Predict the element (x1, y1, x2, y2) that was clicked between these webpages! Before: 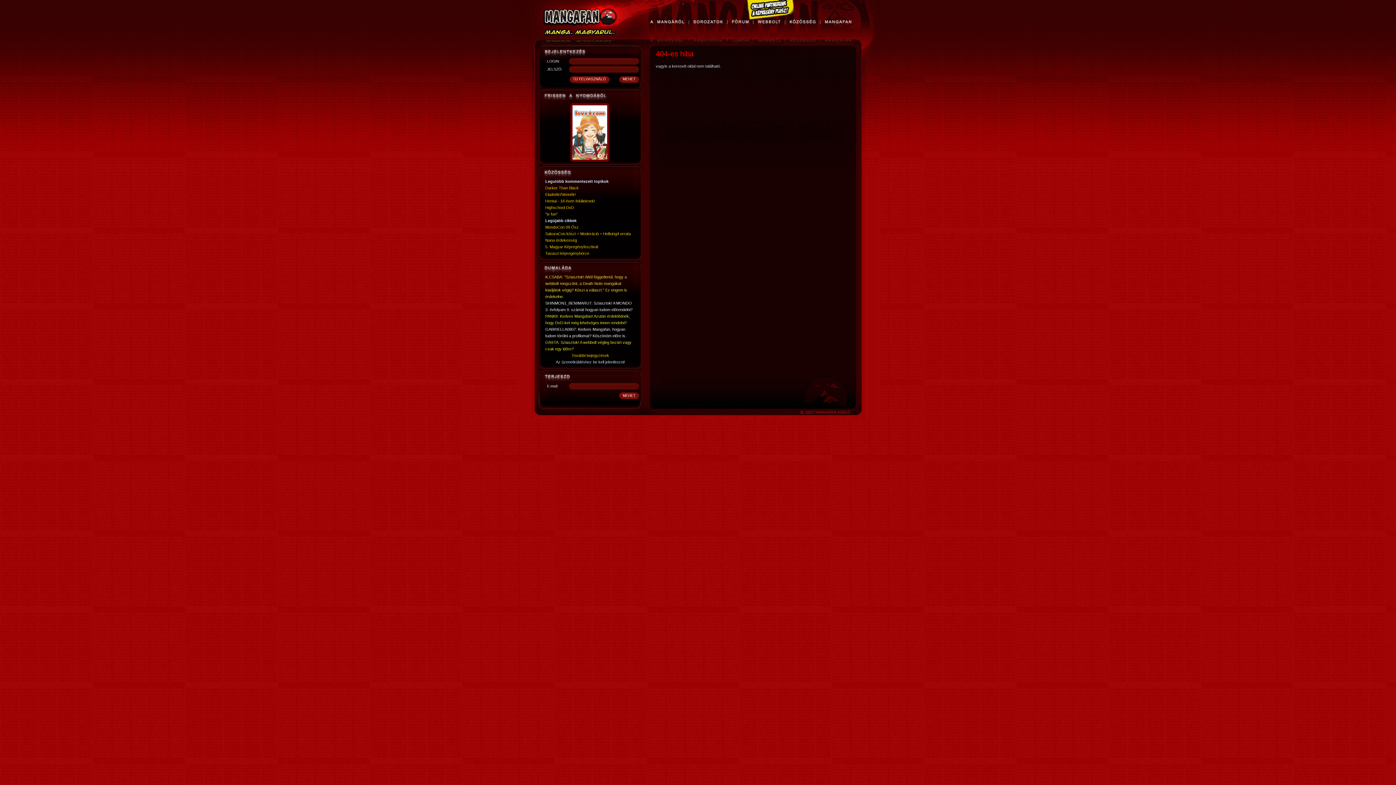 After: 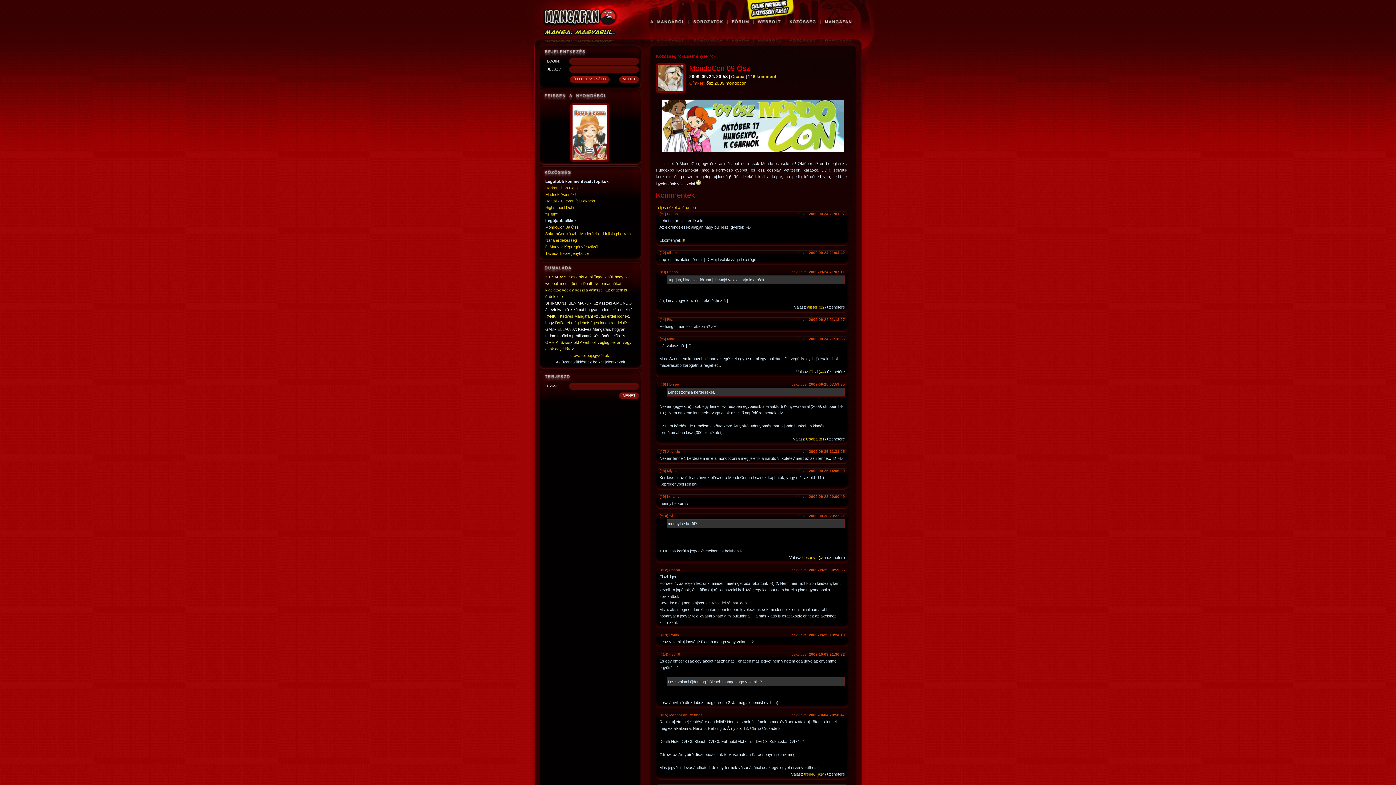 Action: bbox: (545, 225, 578, 229) label: MondoCon 09 Ősz